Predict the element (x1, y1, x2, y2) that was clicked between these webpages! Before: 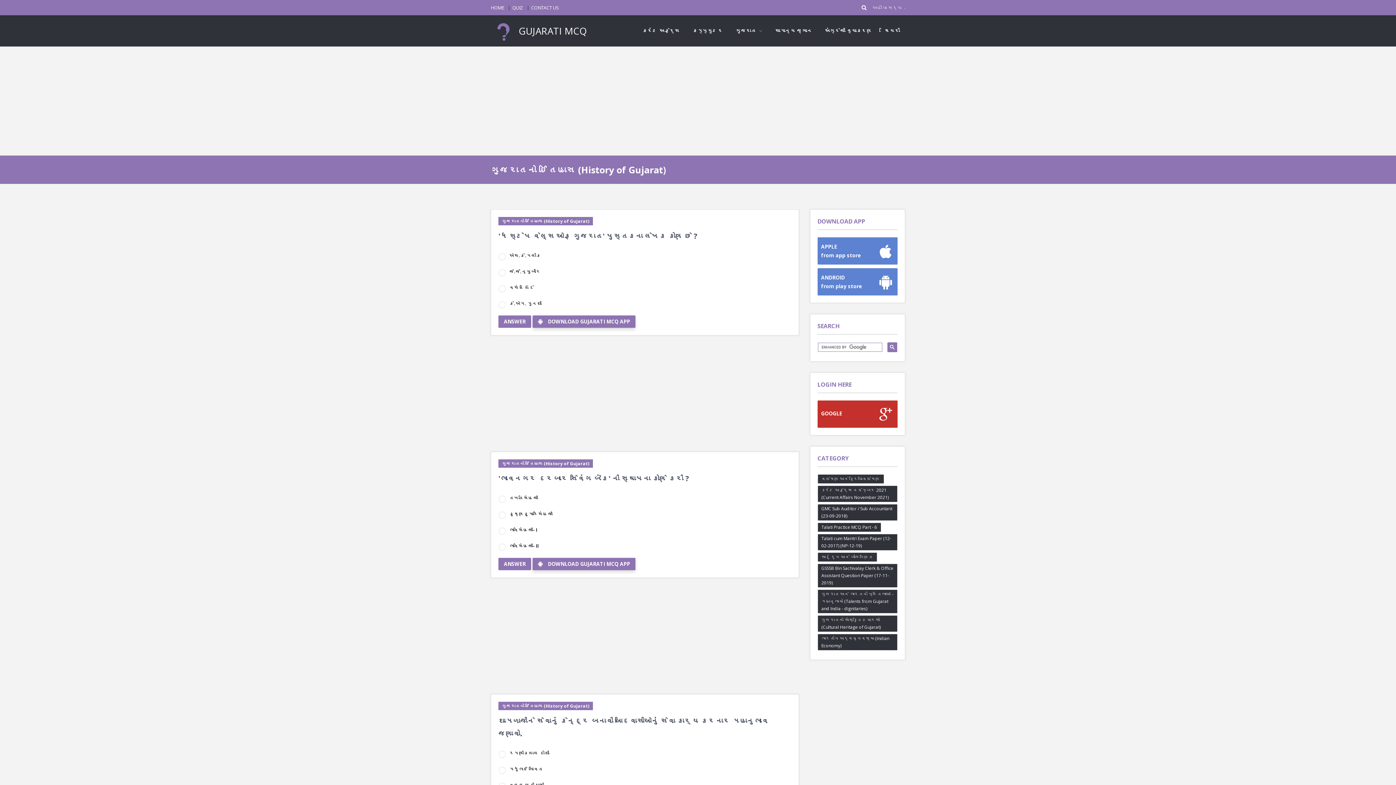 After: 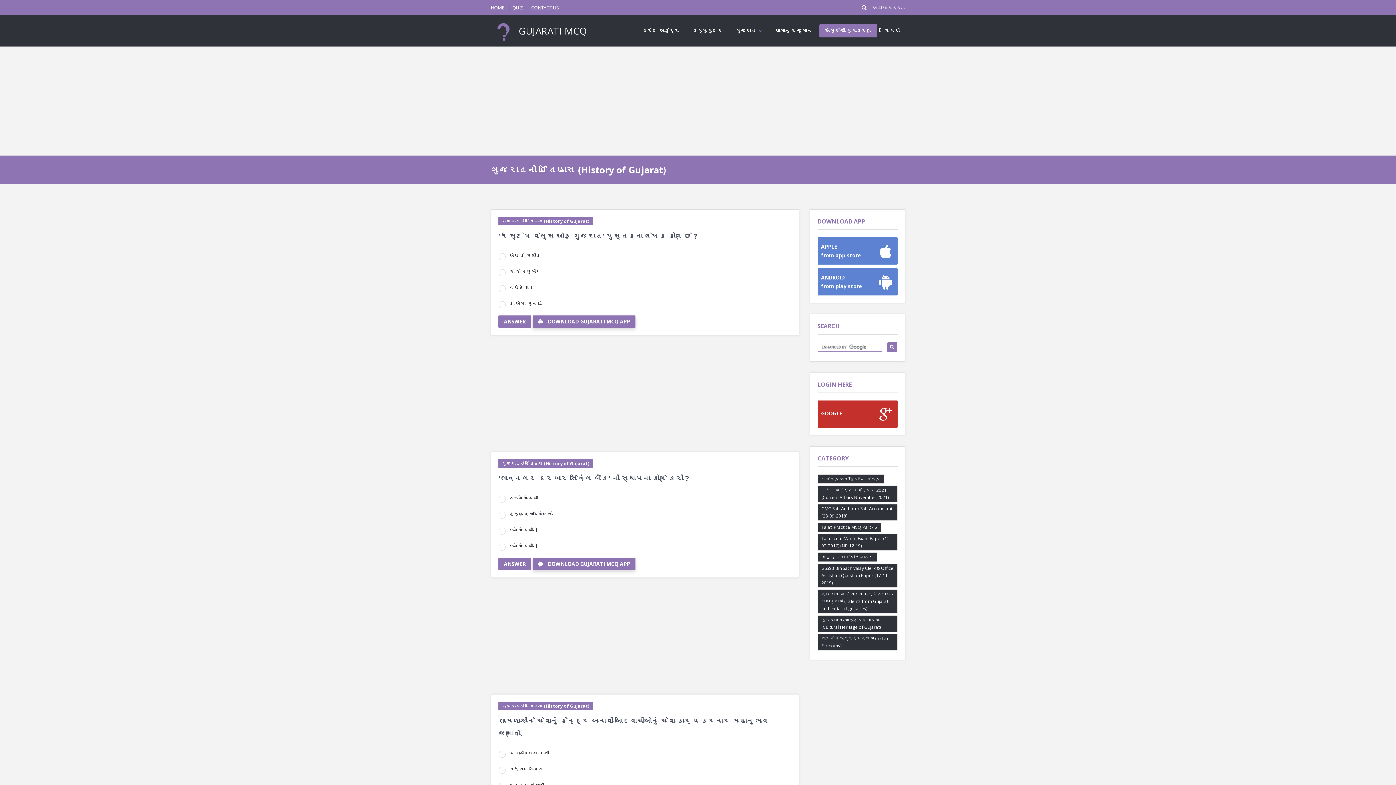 Action: label: અંગ્રેજી વ્યાકરણ bbox: (819, 24, 877, 37)